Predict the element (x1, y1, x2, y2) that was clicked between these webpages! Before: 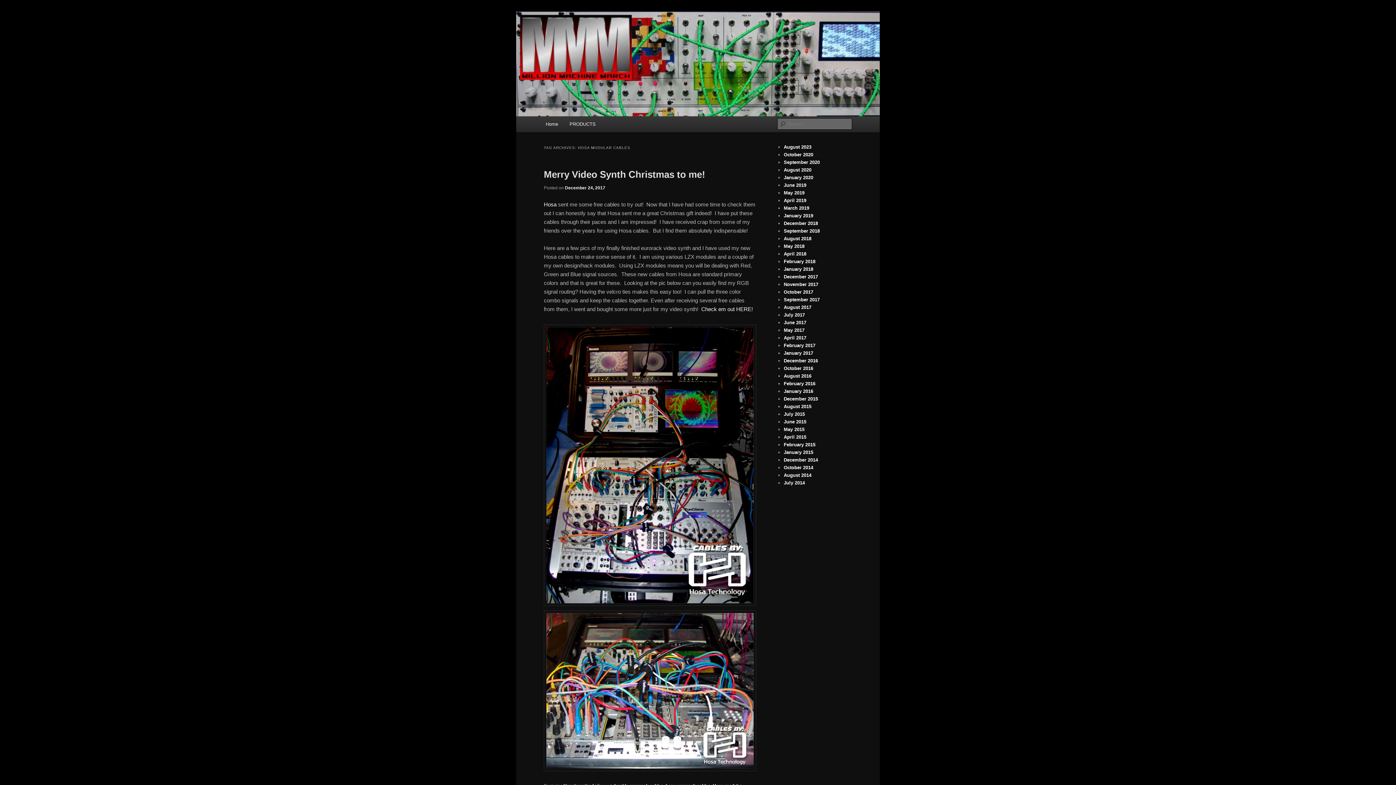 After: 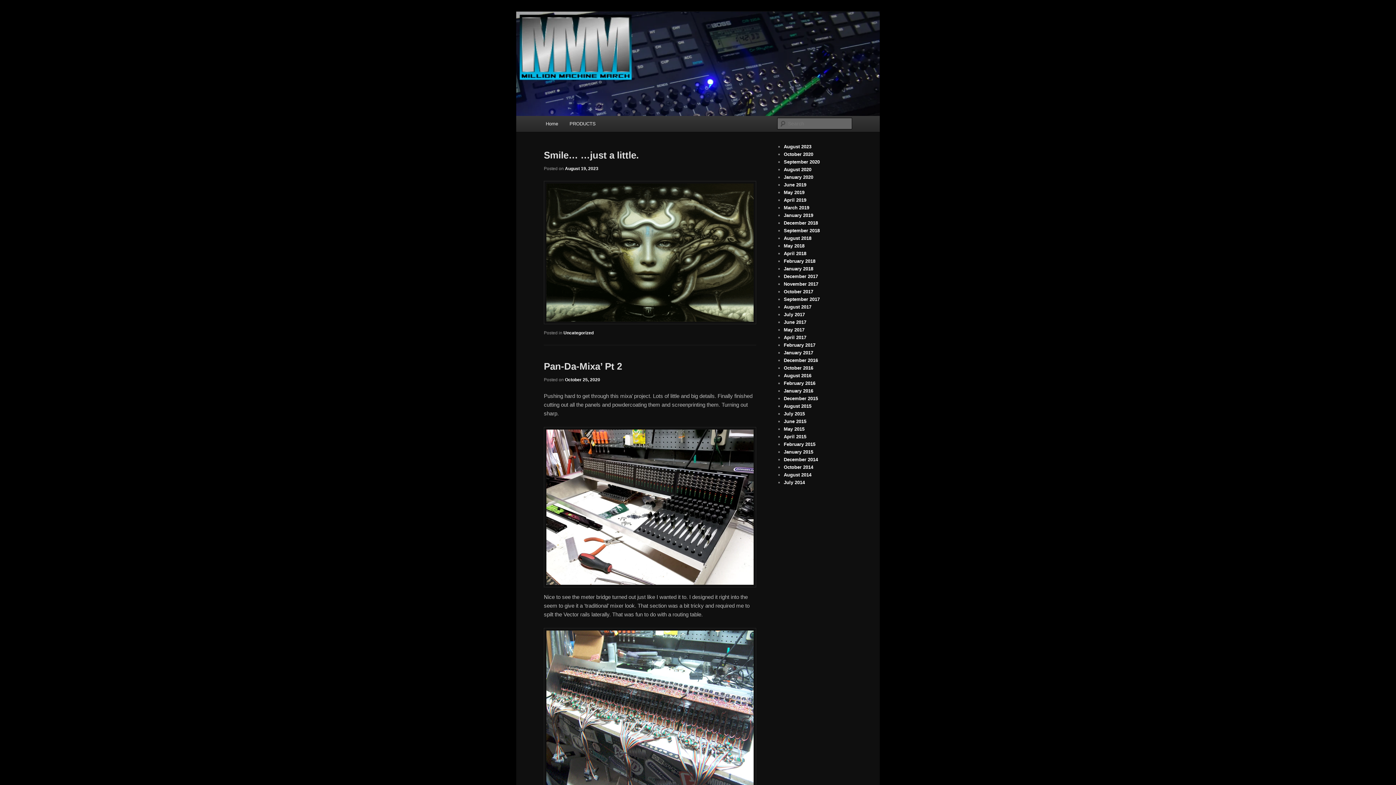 Action: bbox: (516, 11, 880, 116)